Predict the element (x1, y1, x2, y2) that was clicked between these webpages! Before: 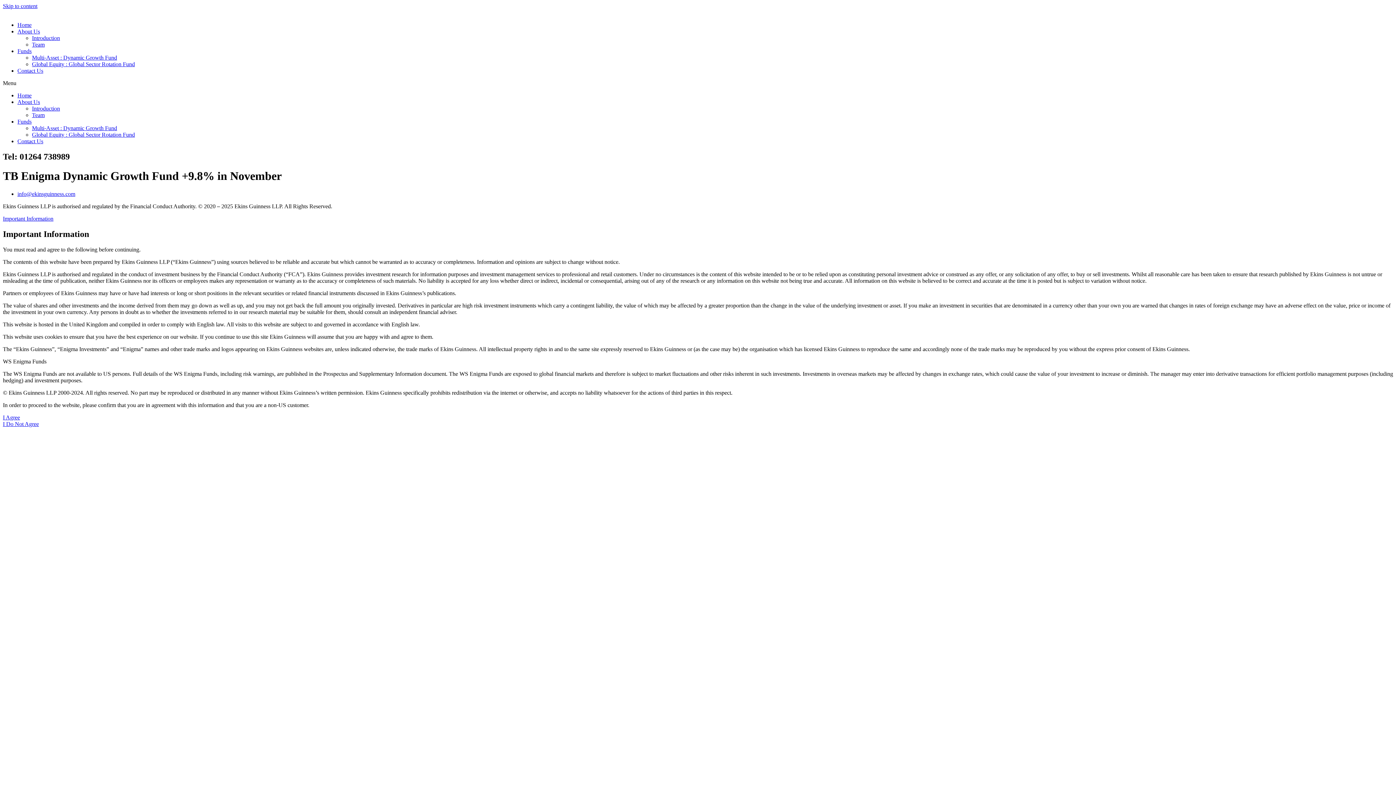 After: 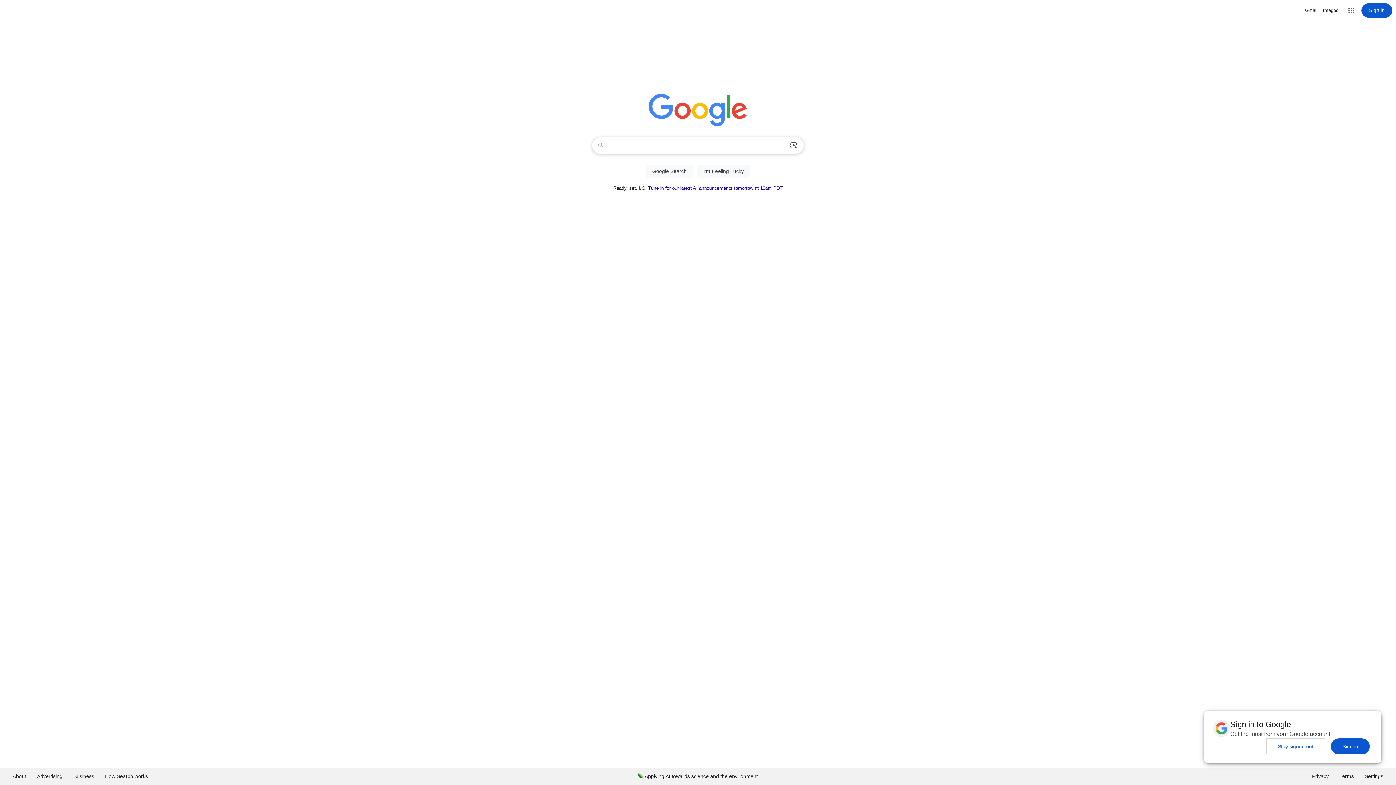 Action: label: I Do Not Agree bbox: (2, 420, 38, 427)